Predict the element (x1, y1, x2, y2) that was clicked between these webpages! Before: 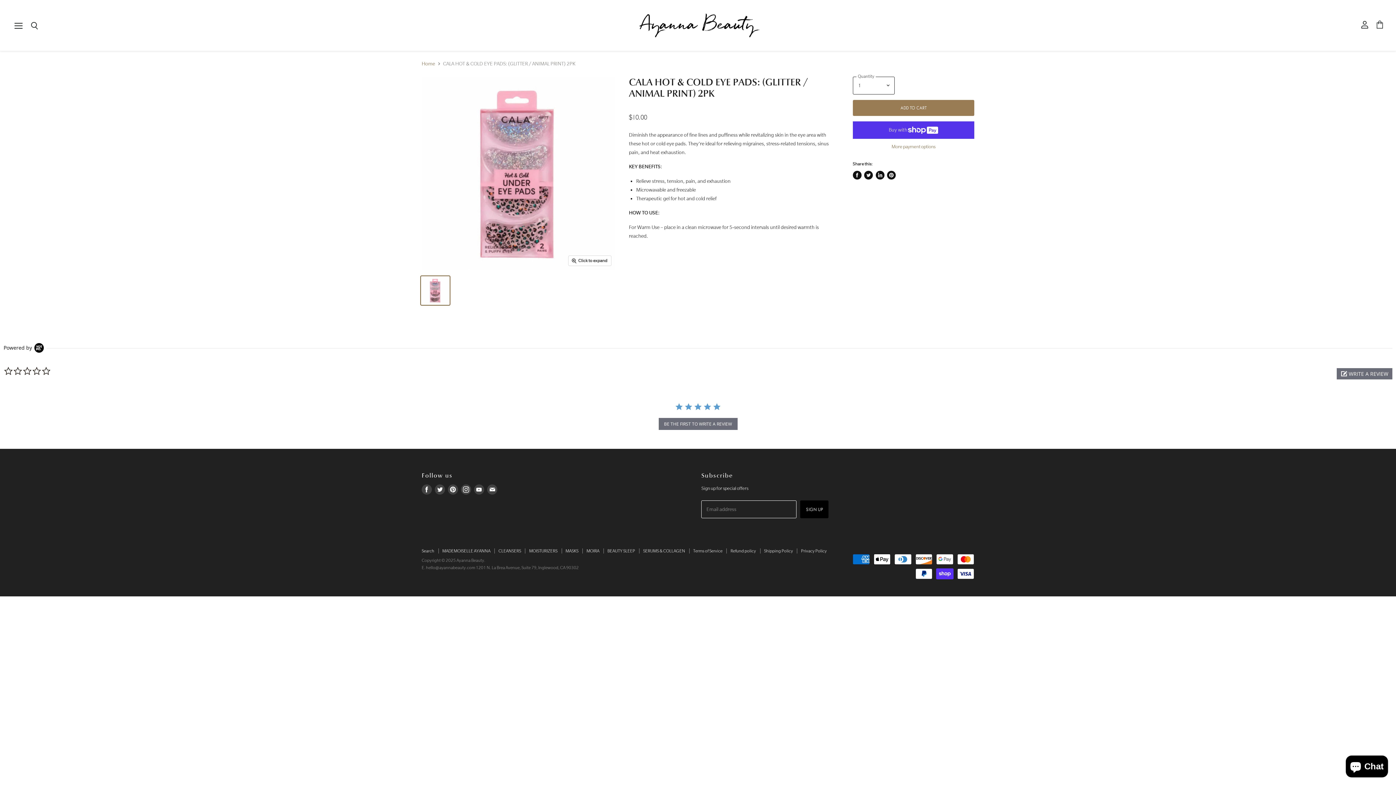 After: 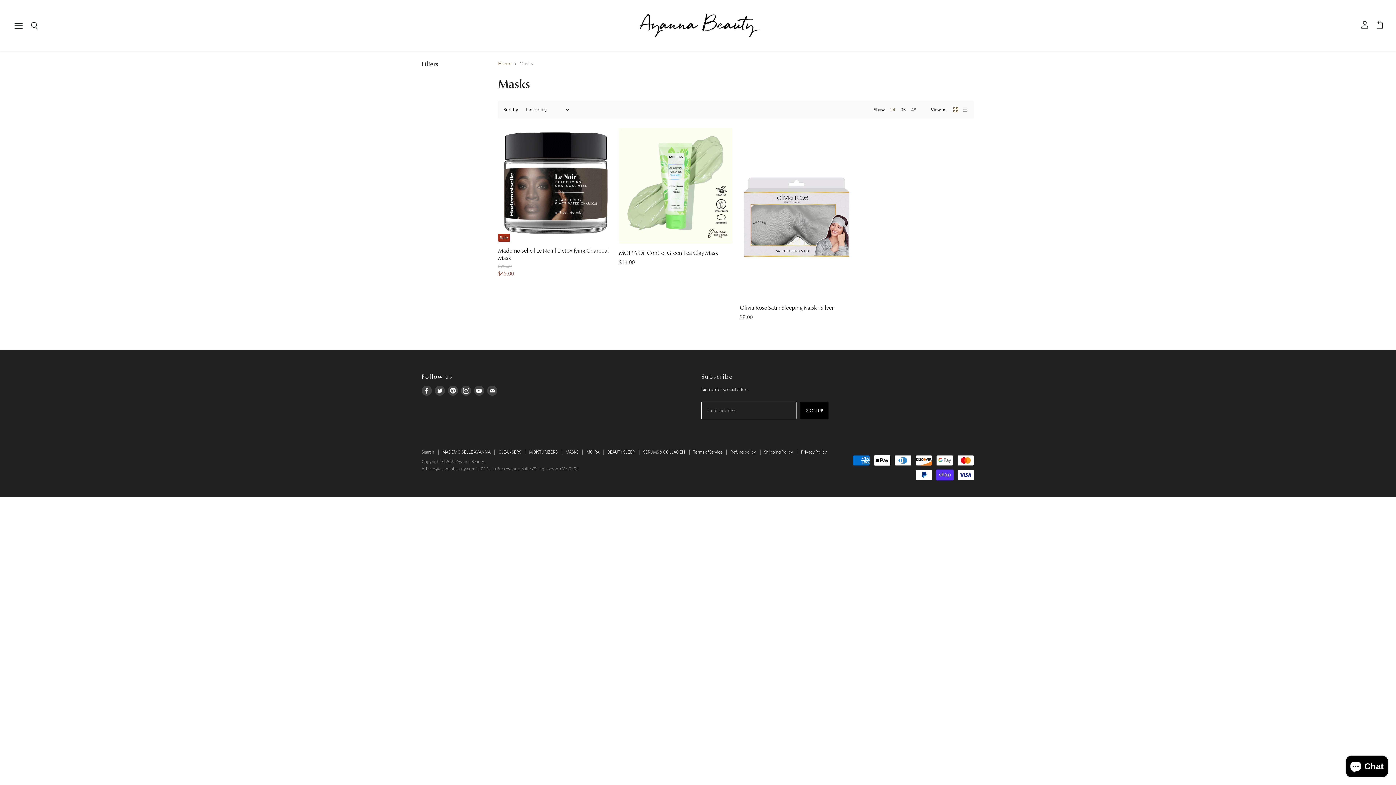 Action: label: MASKS bbox: (565, 548, 578, 553)